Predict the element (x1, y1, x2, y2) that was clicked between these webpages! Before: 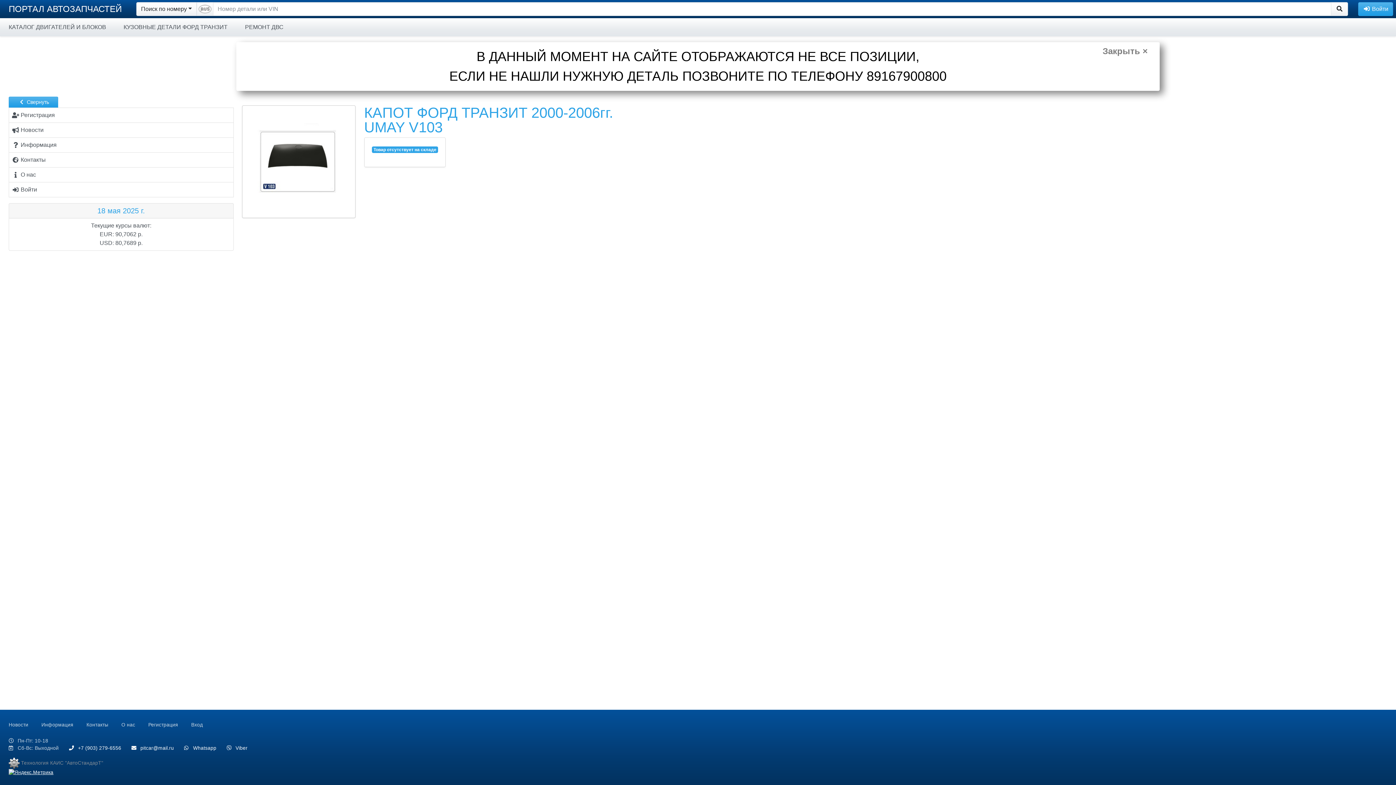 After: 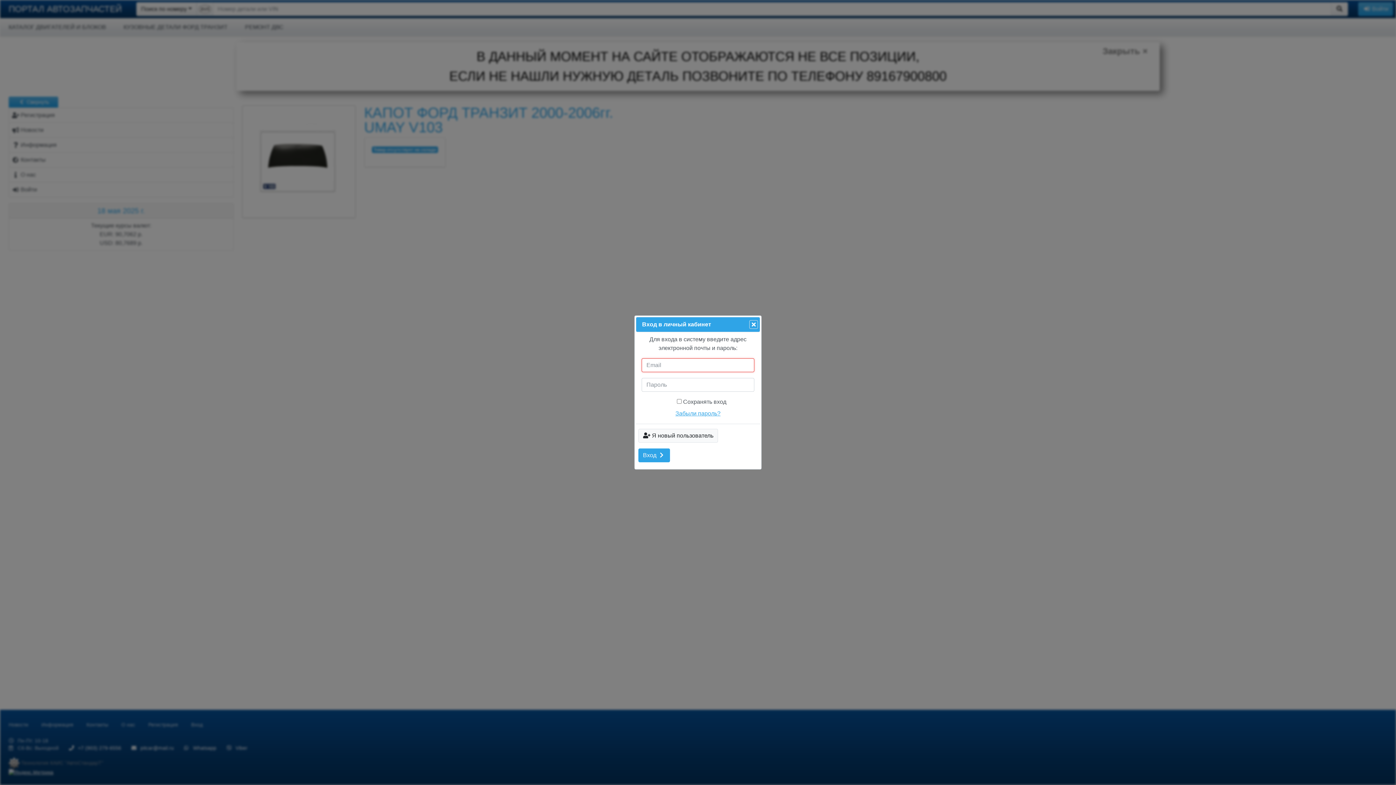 Action: label: Вход bbox: (191, 718, 208, 731)